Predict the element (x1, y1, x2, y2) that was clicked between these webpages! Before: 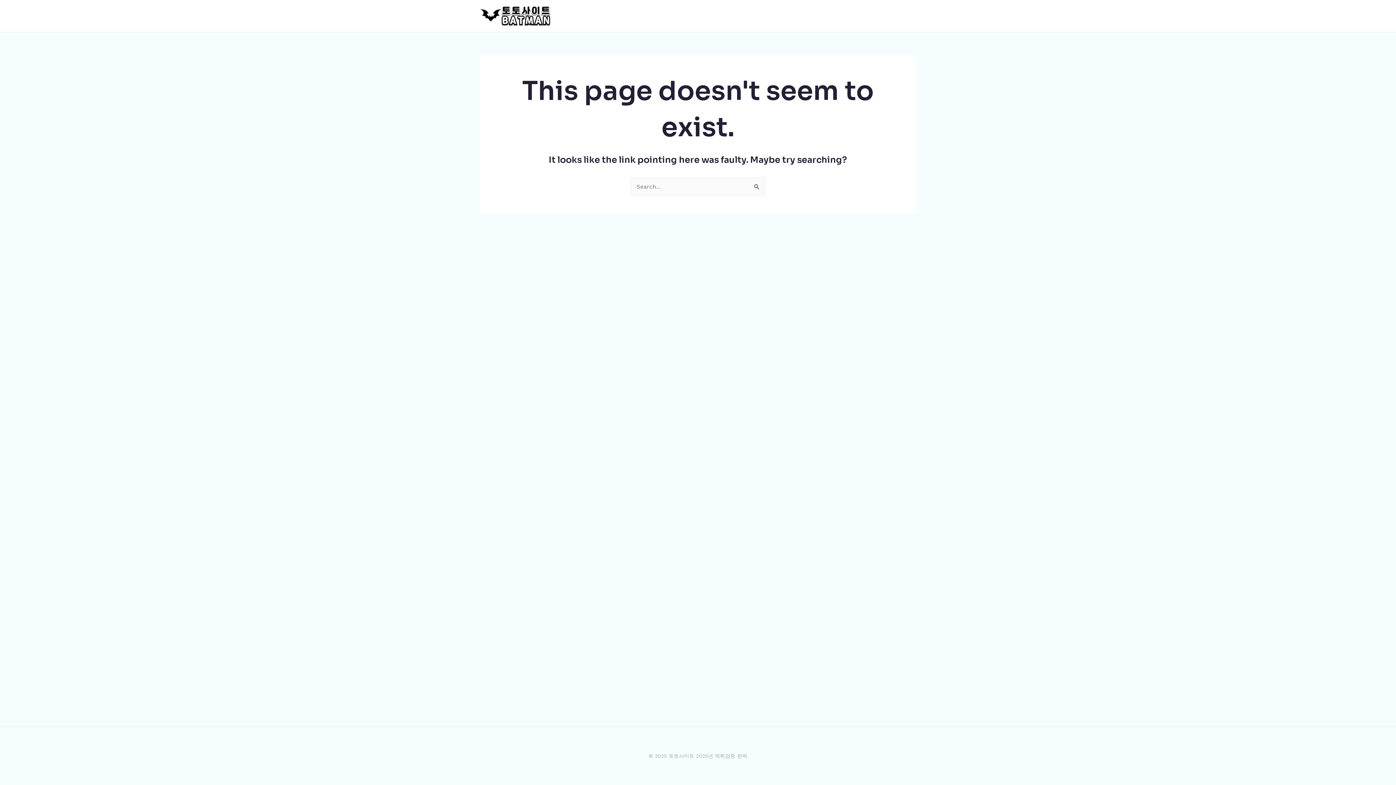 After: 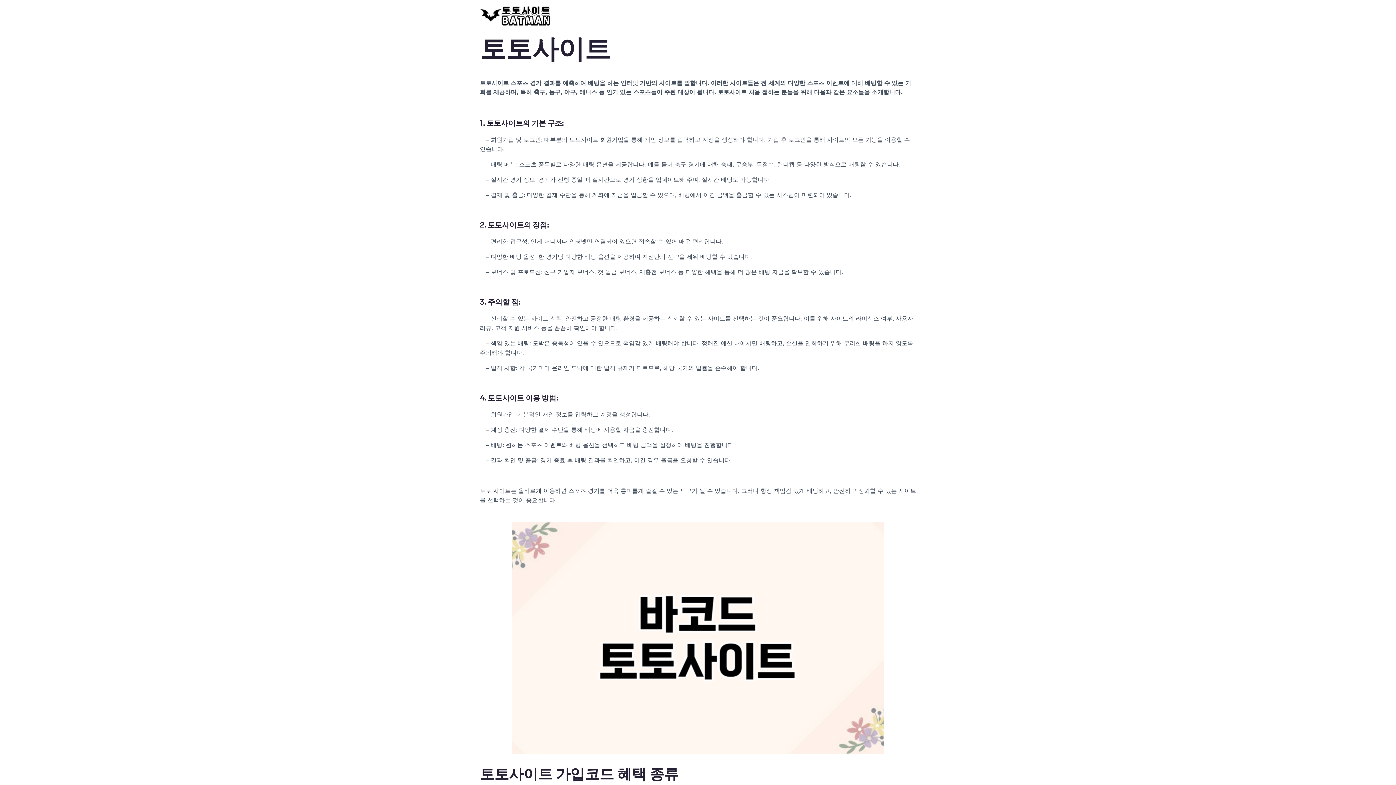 Action: bbox: (480, 12, 551, 18)